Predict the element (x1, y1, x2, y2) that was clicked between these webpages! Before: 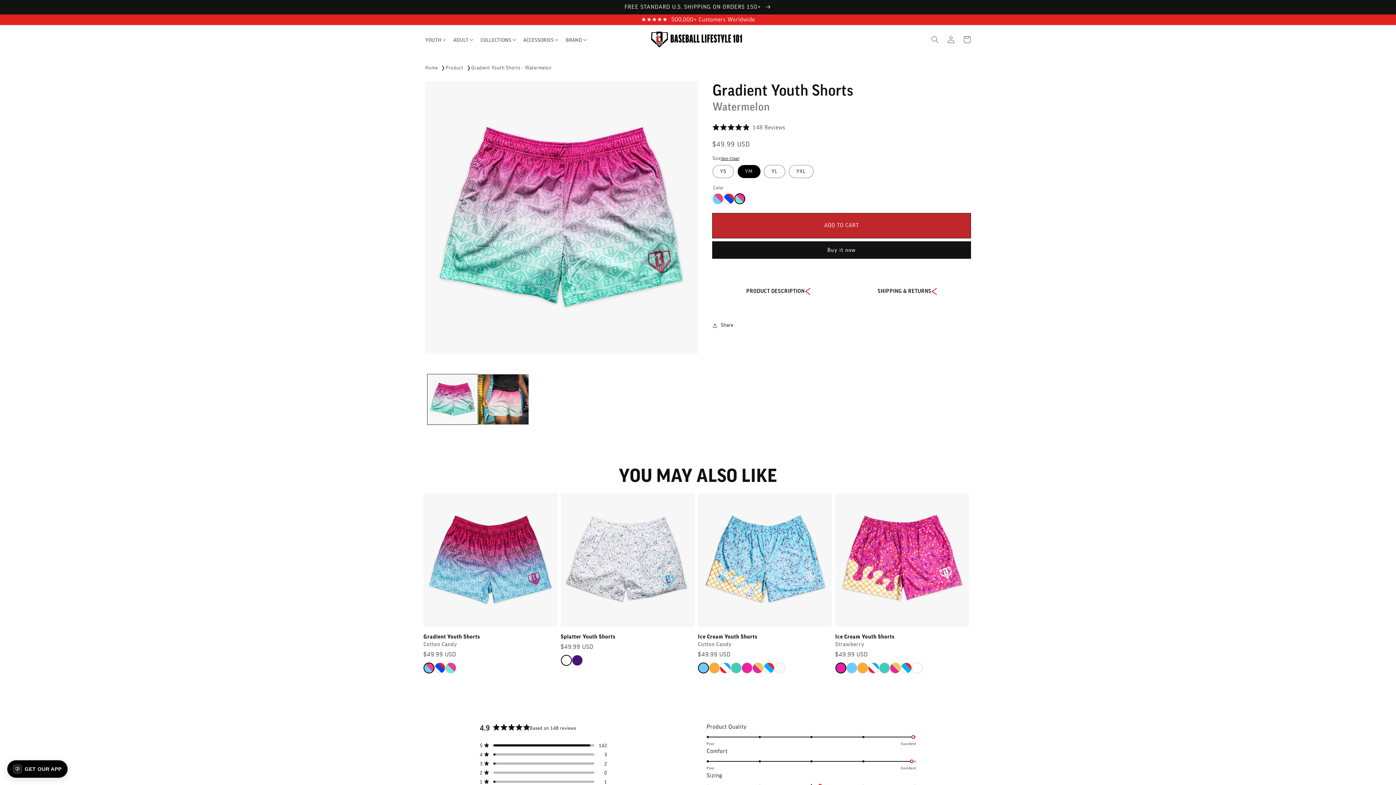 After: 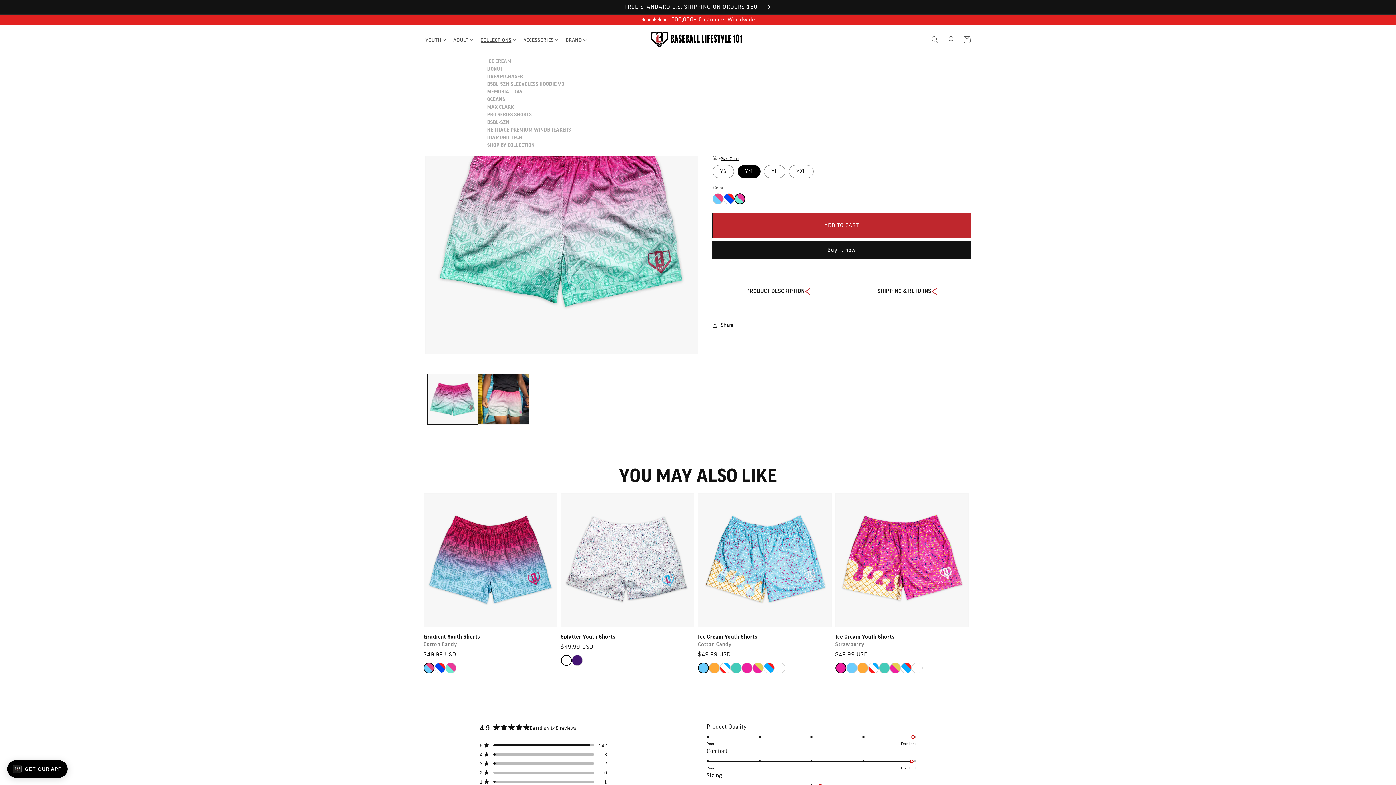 Action: label: COLLECTIONS bbox: (476, 28, 519, 50)